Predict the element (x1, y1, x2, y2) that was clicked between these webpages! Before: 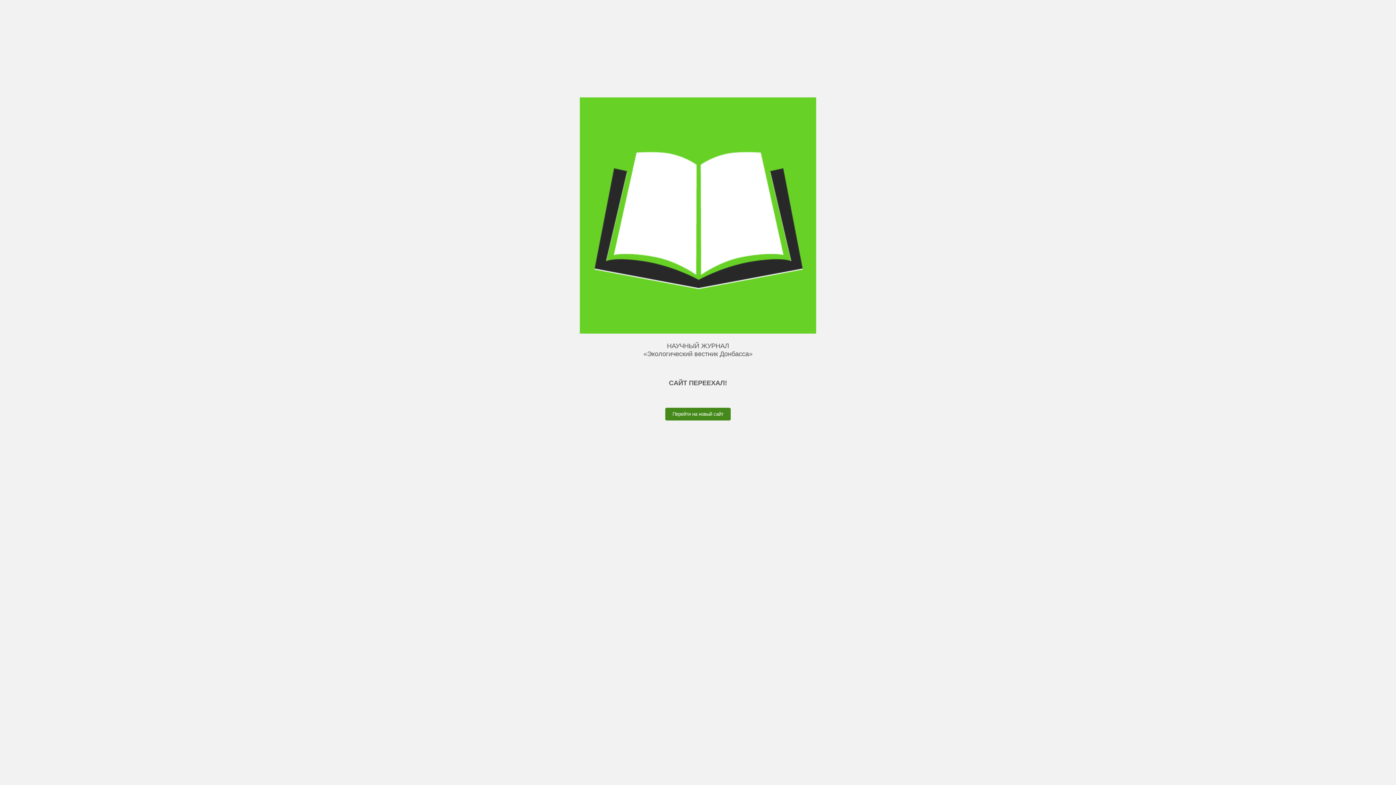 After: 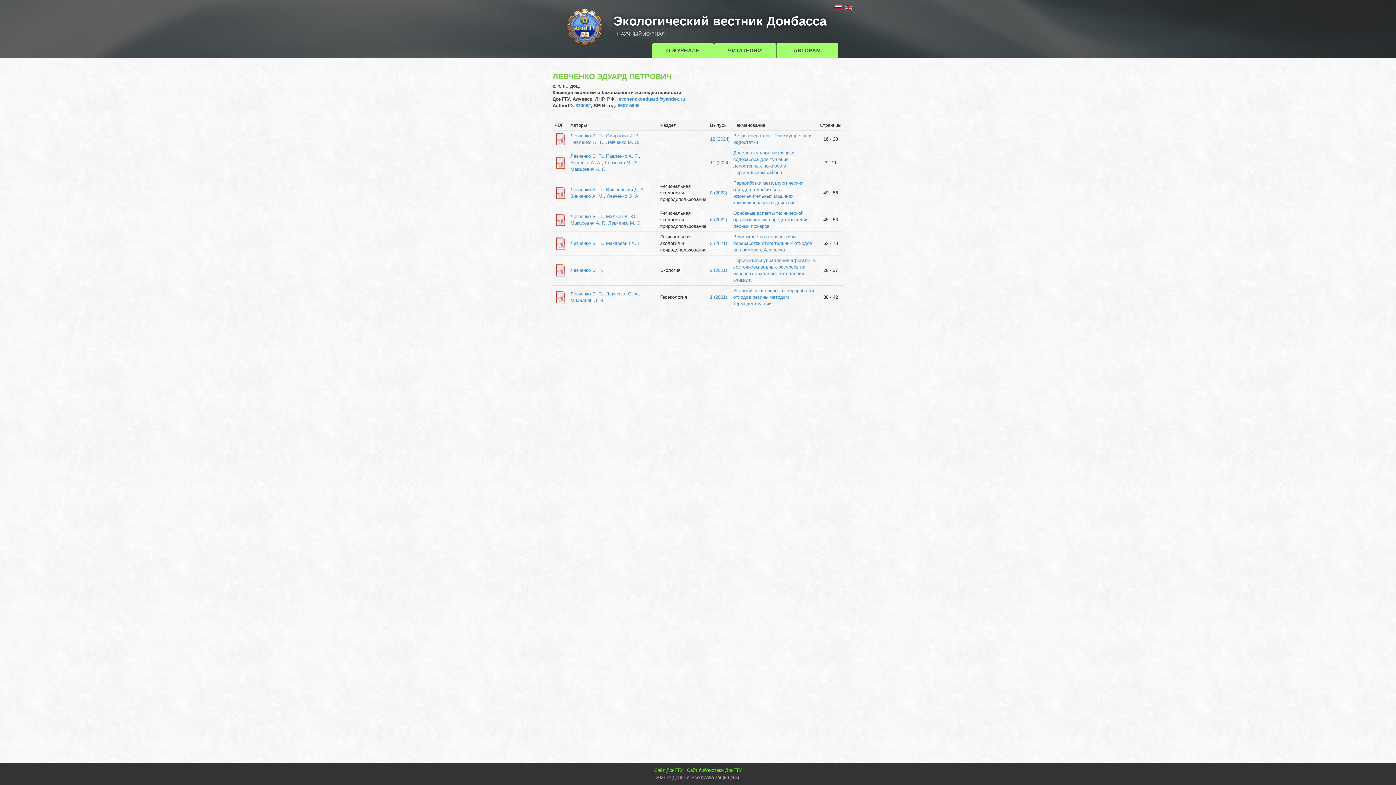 Action: label: Перейти на новый сайт bbox: (665, 407, 730, 420)